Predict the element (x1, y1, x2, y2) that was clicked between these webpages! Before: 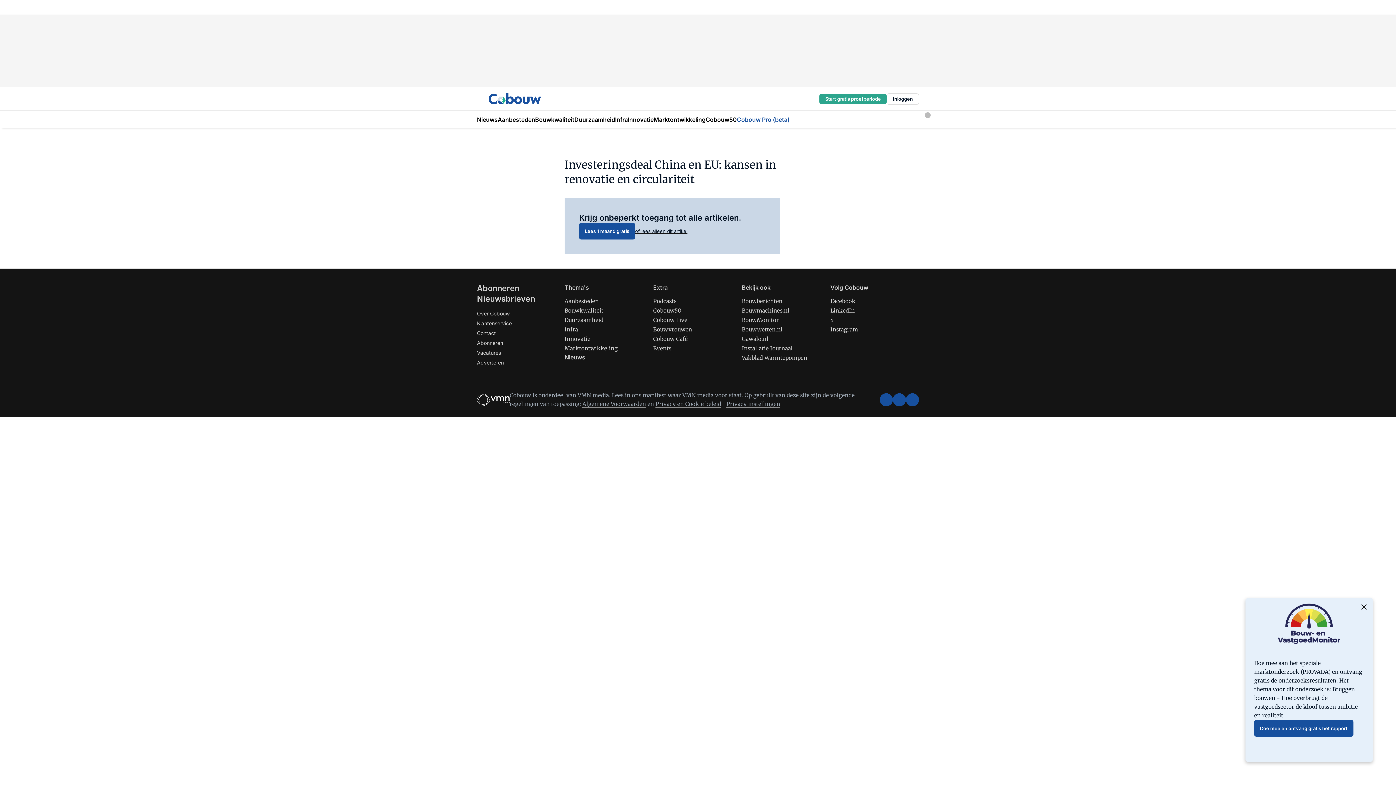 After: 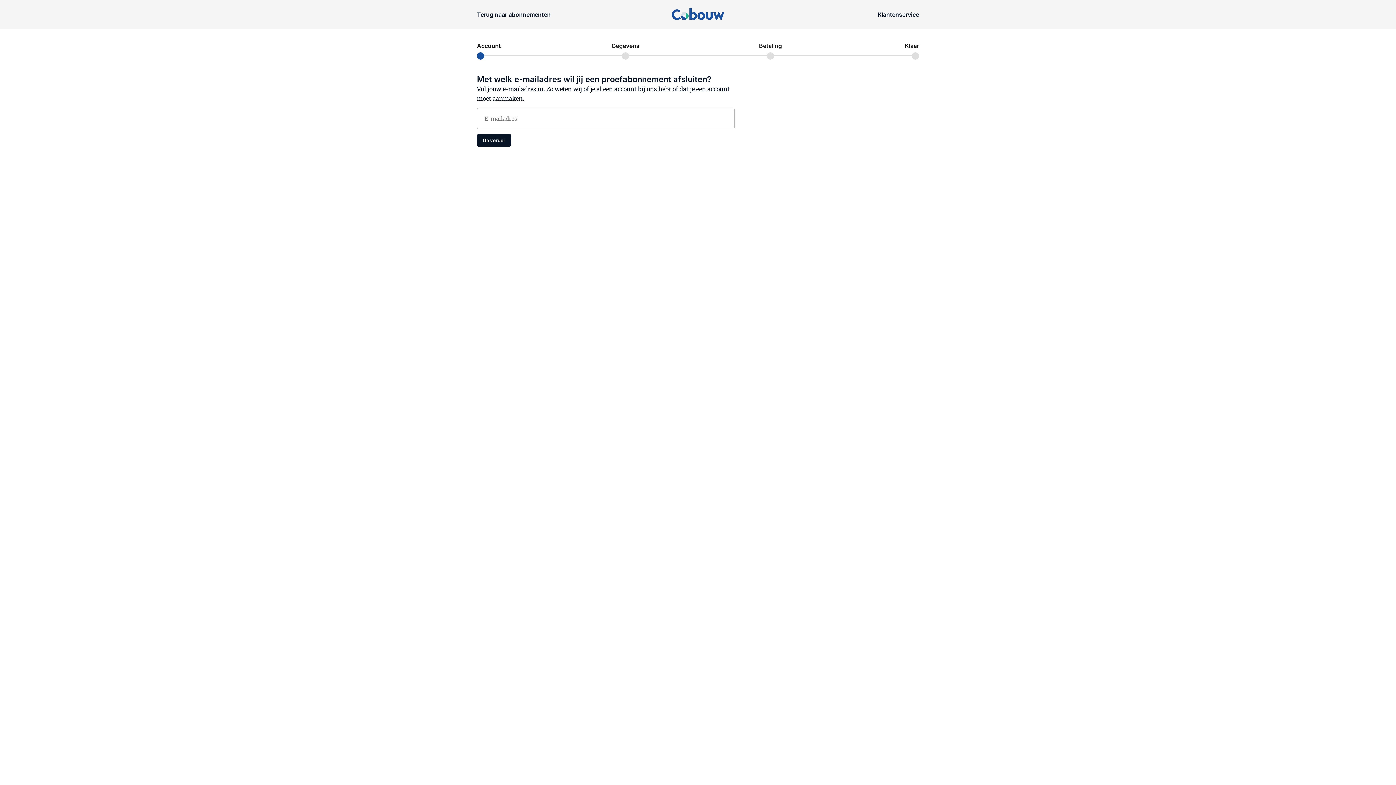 Action: label: Start gratis proefperiode bbox: (819, 93, 886, 104)